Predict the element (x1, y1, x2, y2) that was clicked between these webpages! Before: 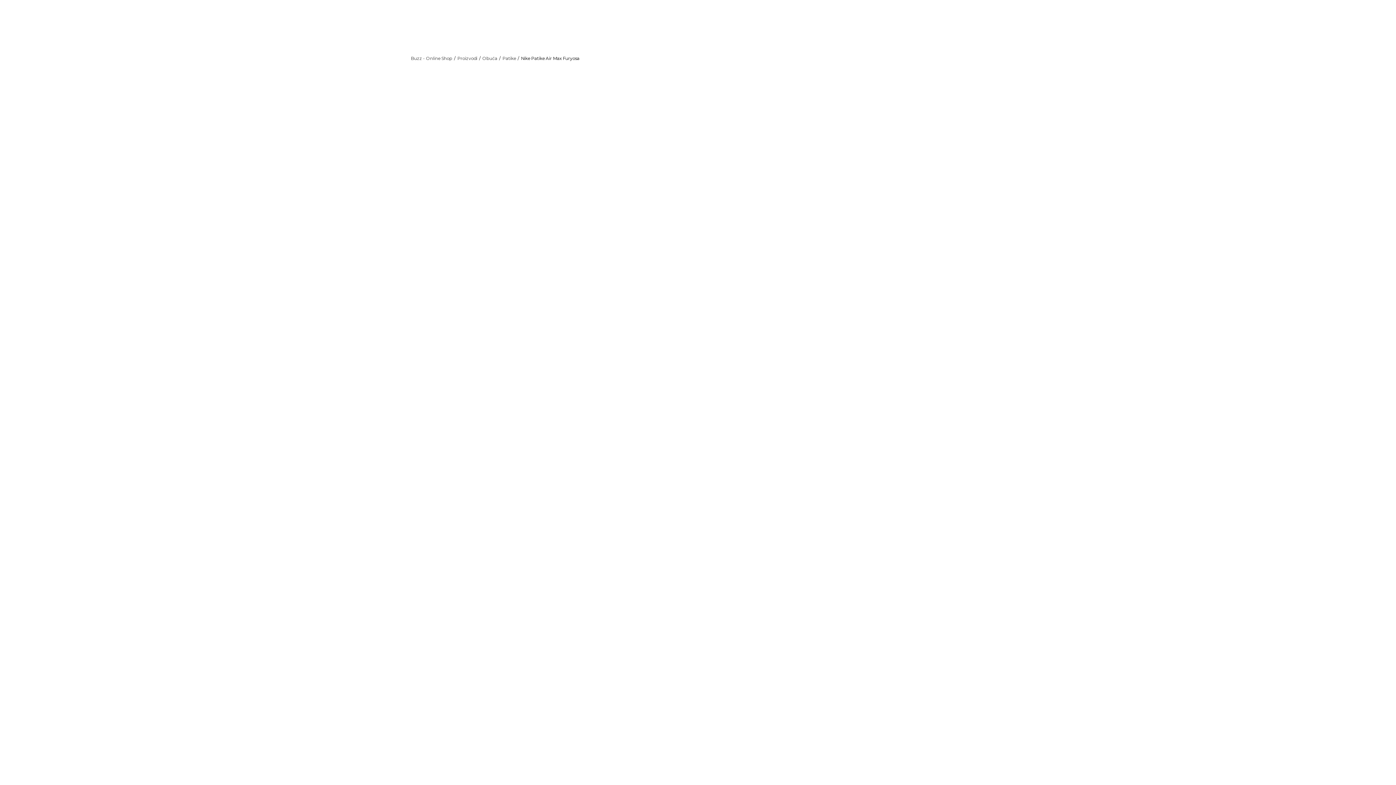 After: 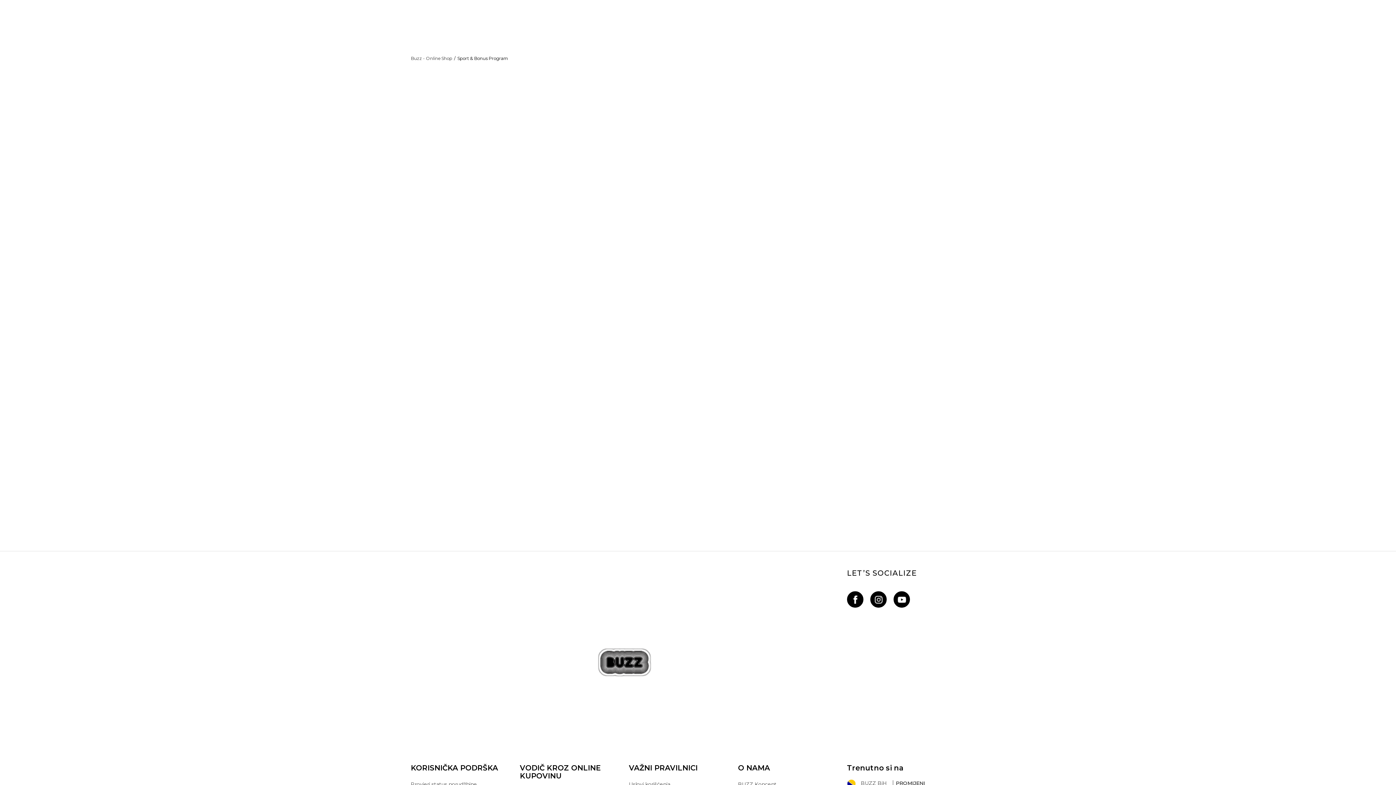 Action: bbox: (1234, 0, 1268, 10) label: Sport&Bonus